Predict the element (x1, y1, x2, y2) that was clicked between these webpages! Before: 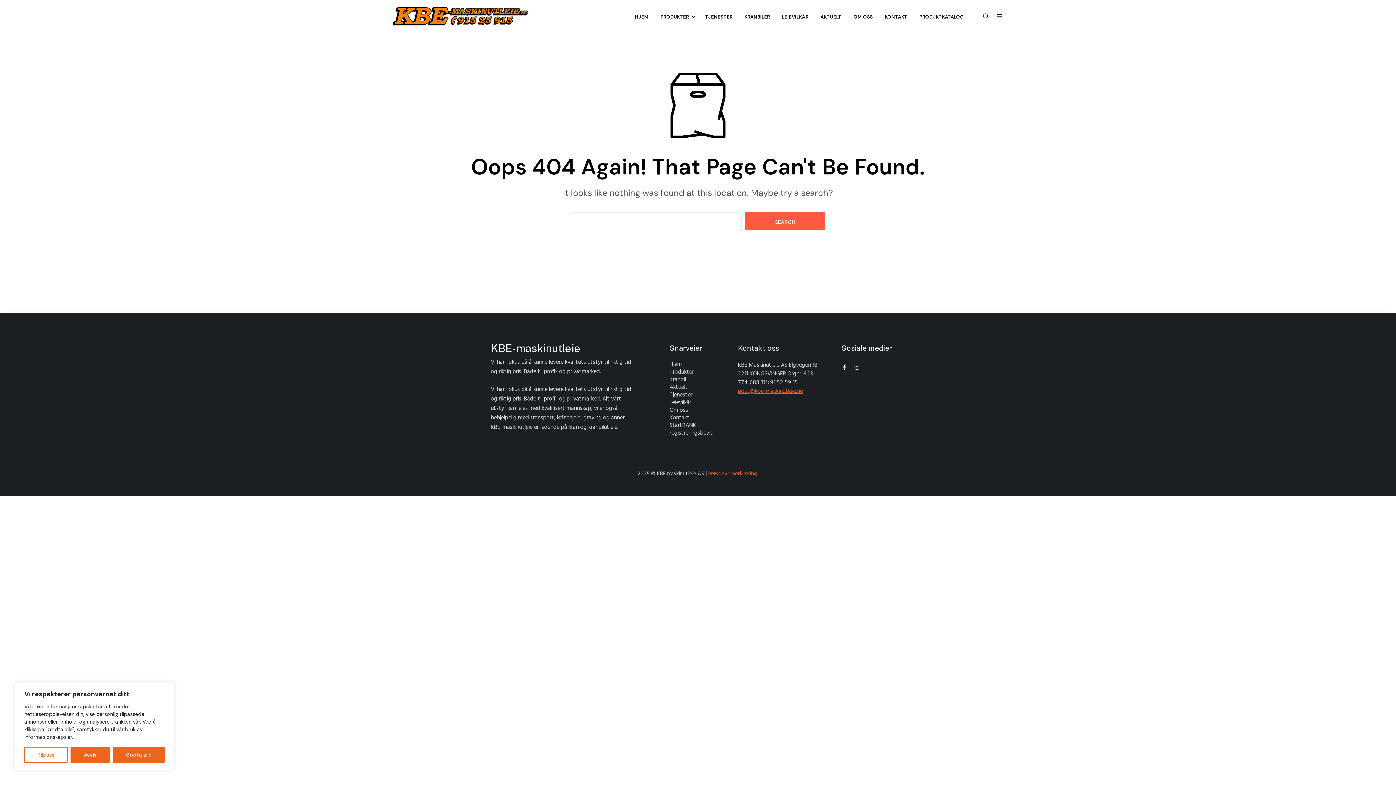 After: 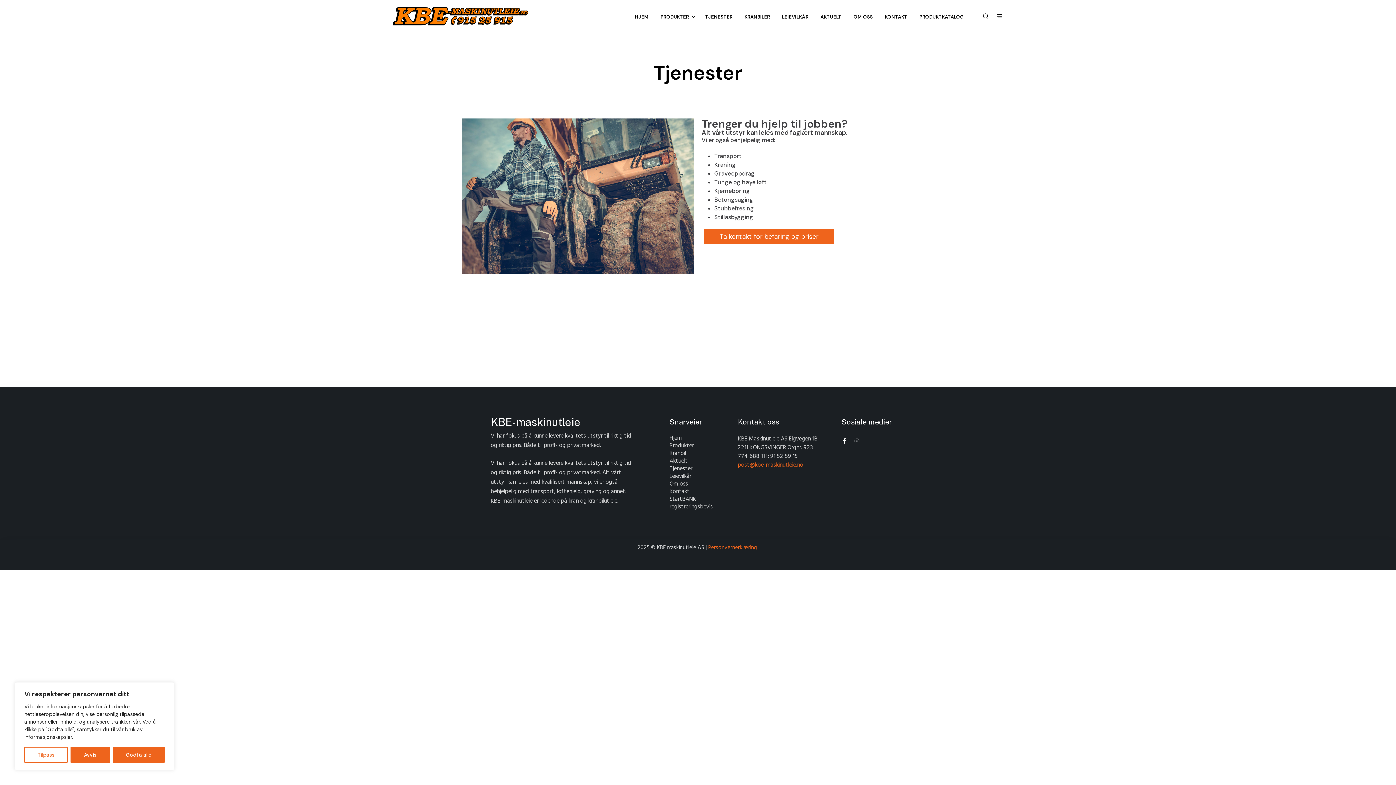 Action: label: Tjenester bbox: (669, 391, 727, 399)